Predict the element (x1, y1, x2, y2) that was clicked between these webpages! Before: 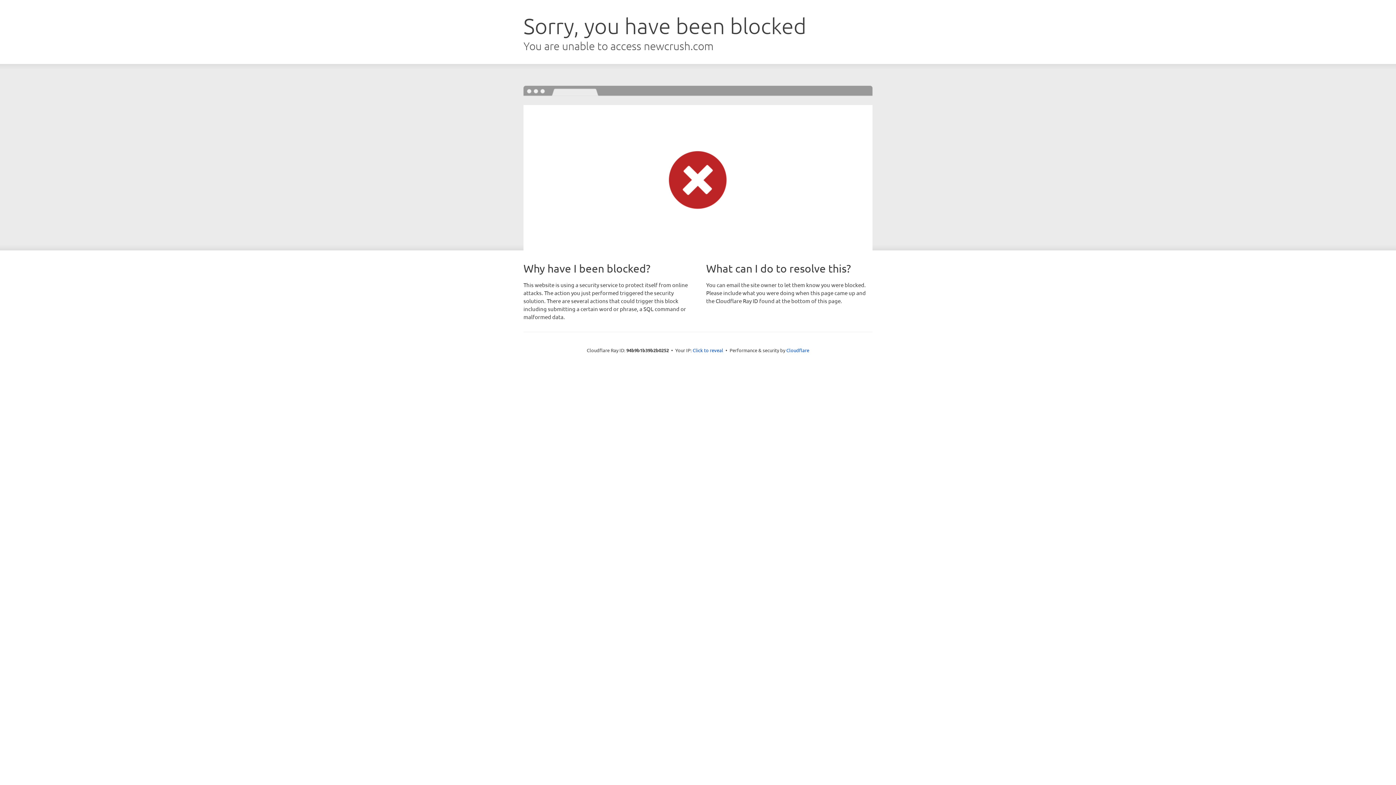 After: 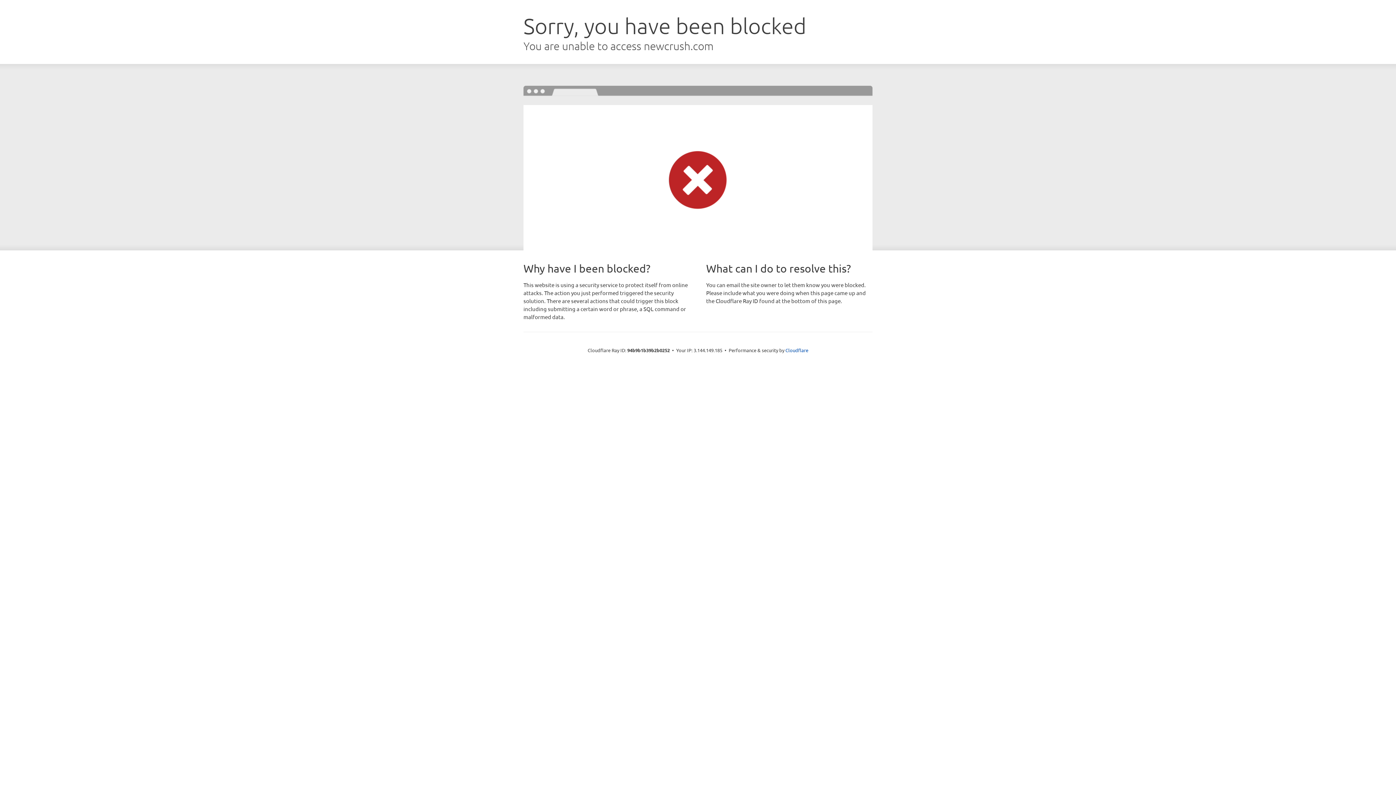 Action: bbox: (692, 346, 723, 353) label: Click to reveal